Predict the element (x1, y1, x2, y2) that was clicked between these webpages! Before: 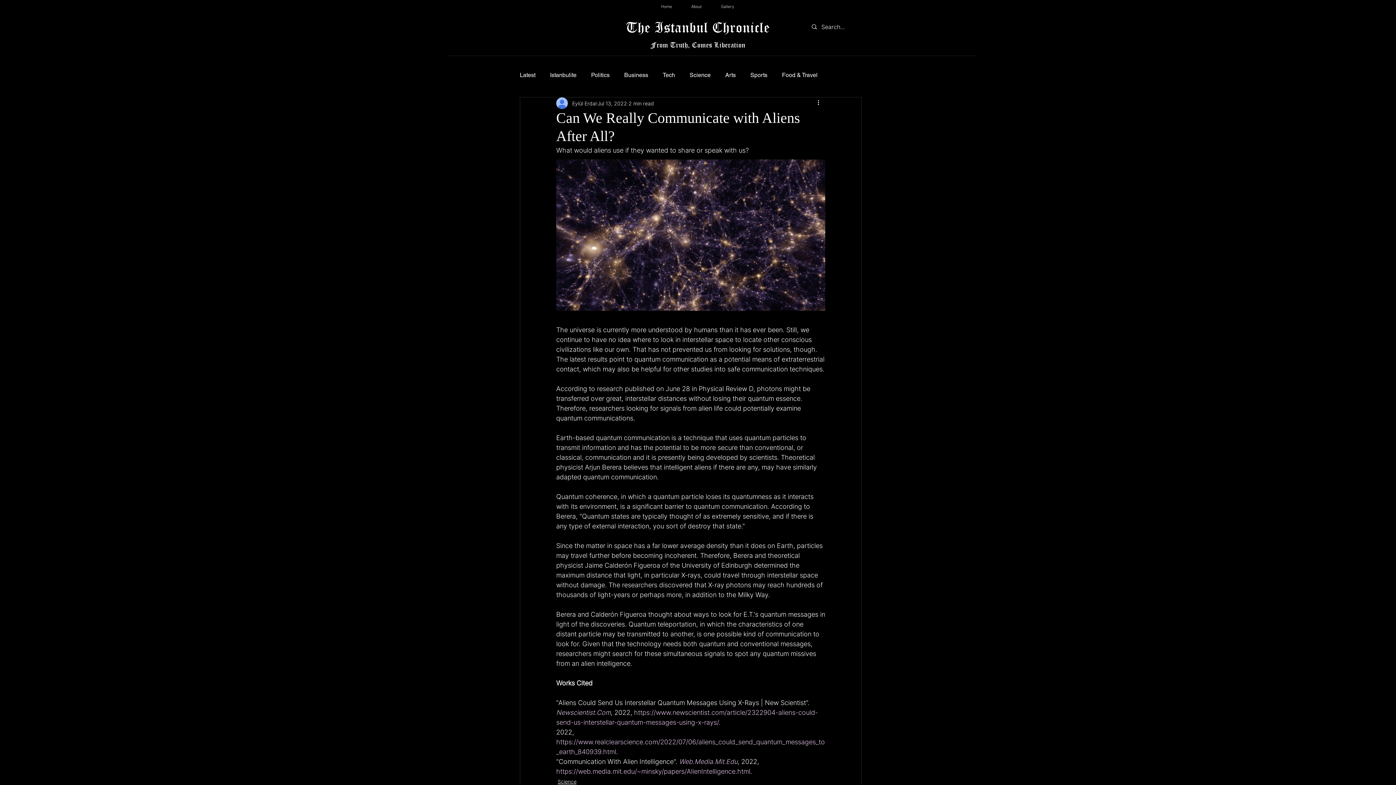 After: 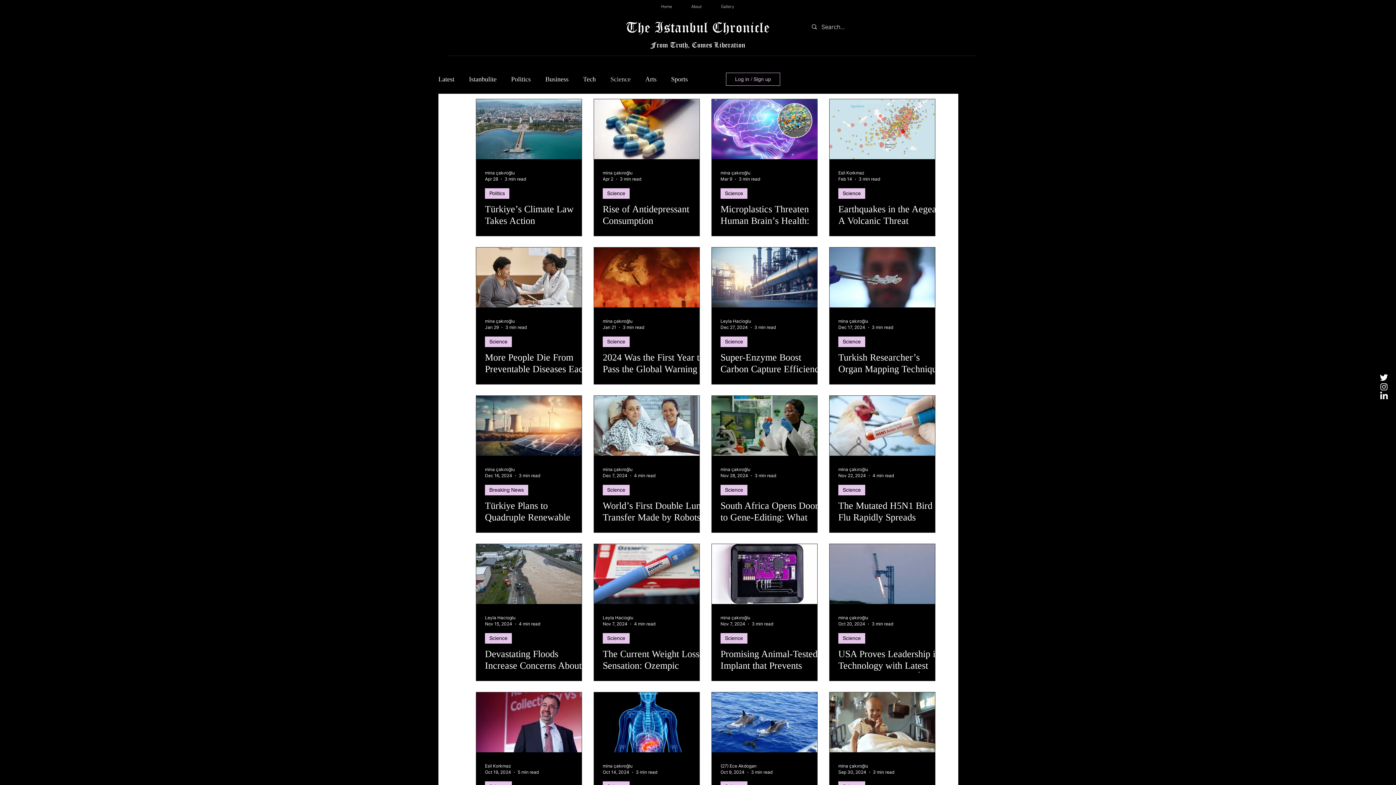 Action: label: Science bbox: (689, 71, 710, 79)